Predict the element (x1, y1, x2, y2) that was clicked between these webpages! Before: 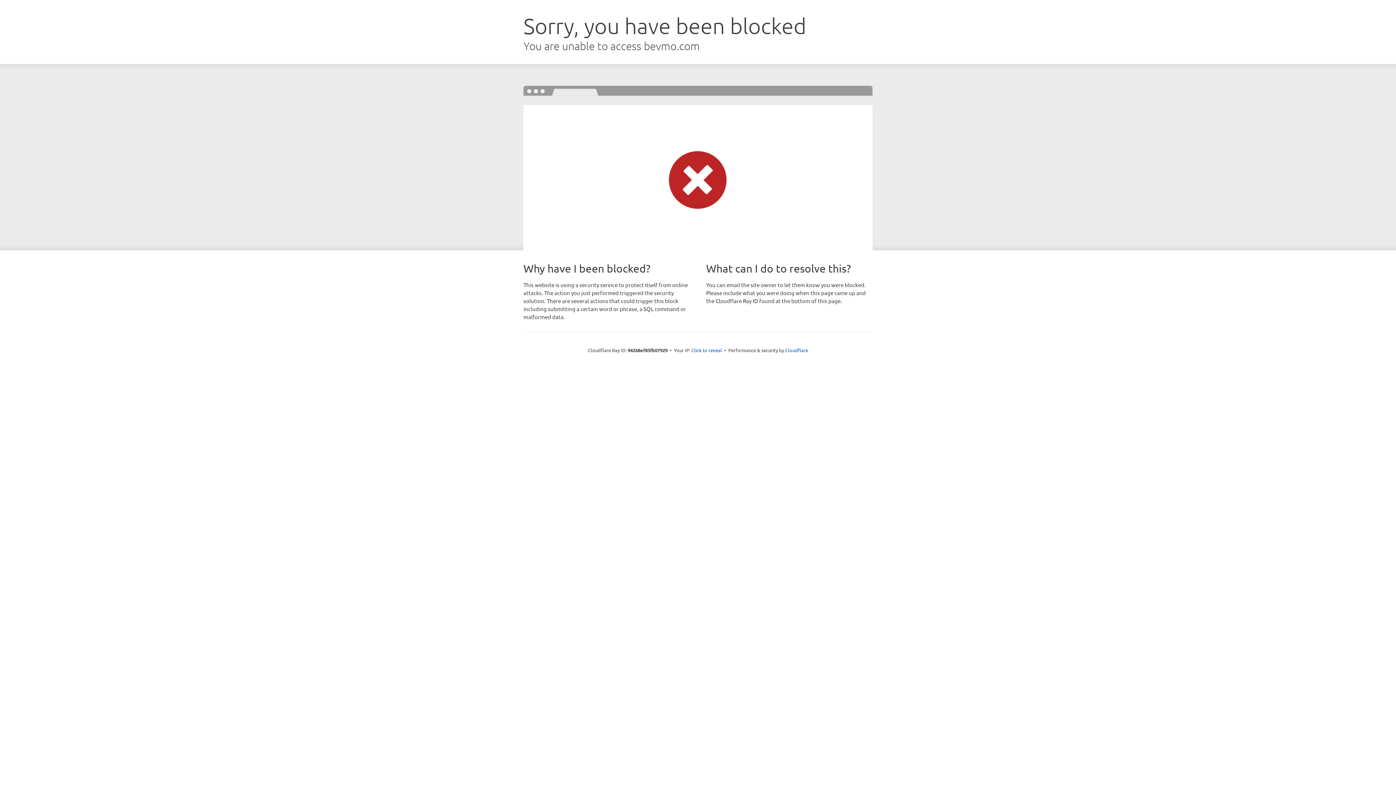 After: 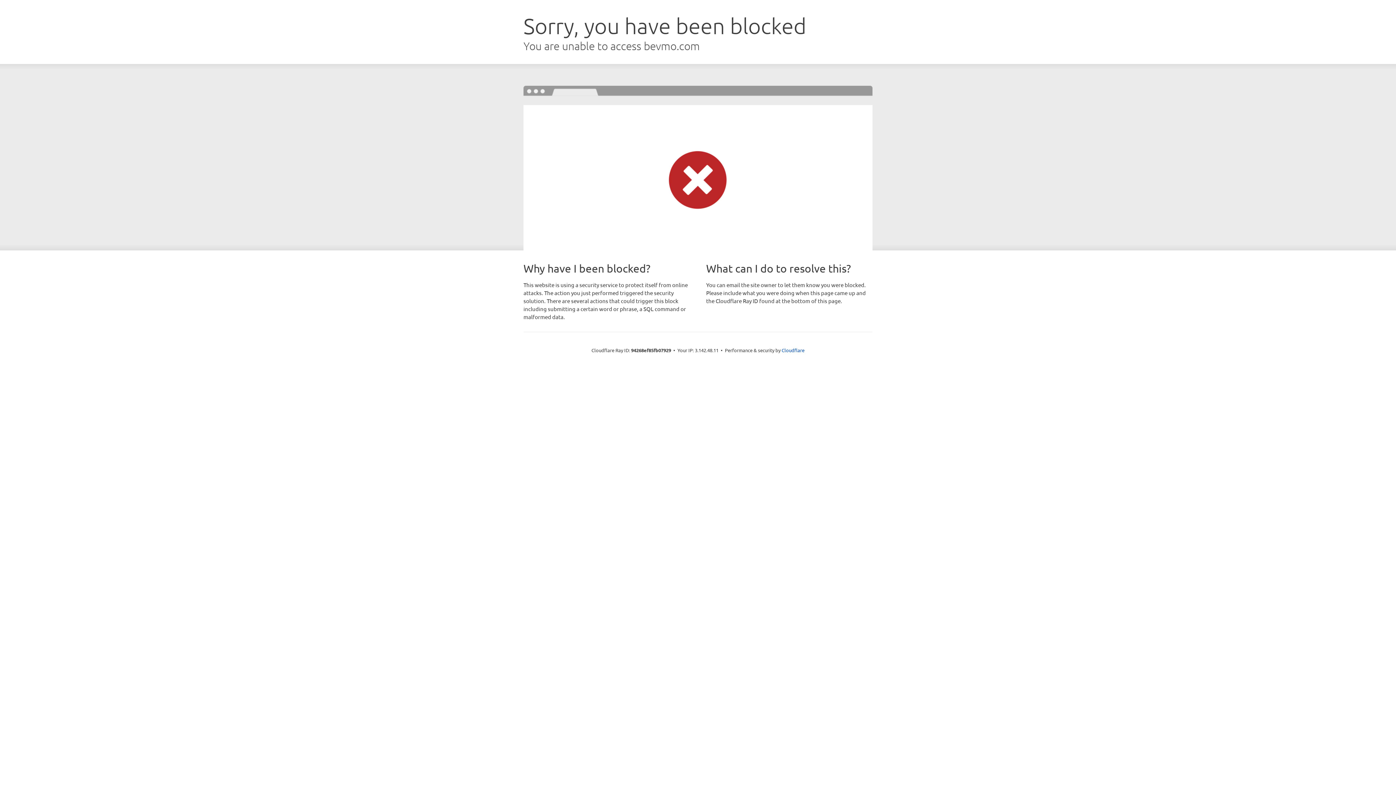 Action: label: Click to reveal bbox: (691, 346, 722, 353)